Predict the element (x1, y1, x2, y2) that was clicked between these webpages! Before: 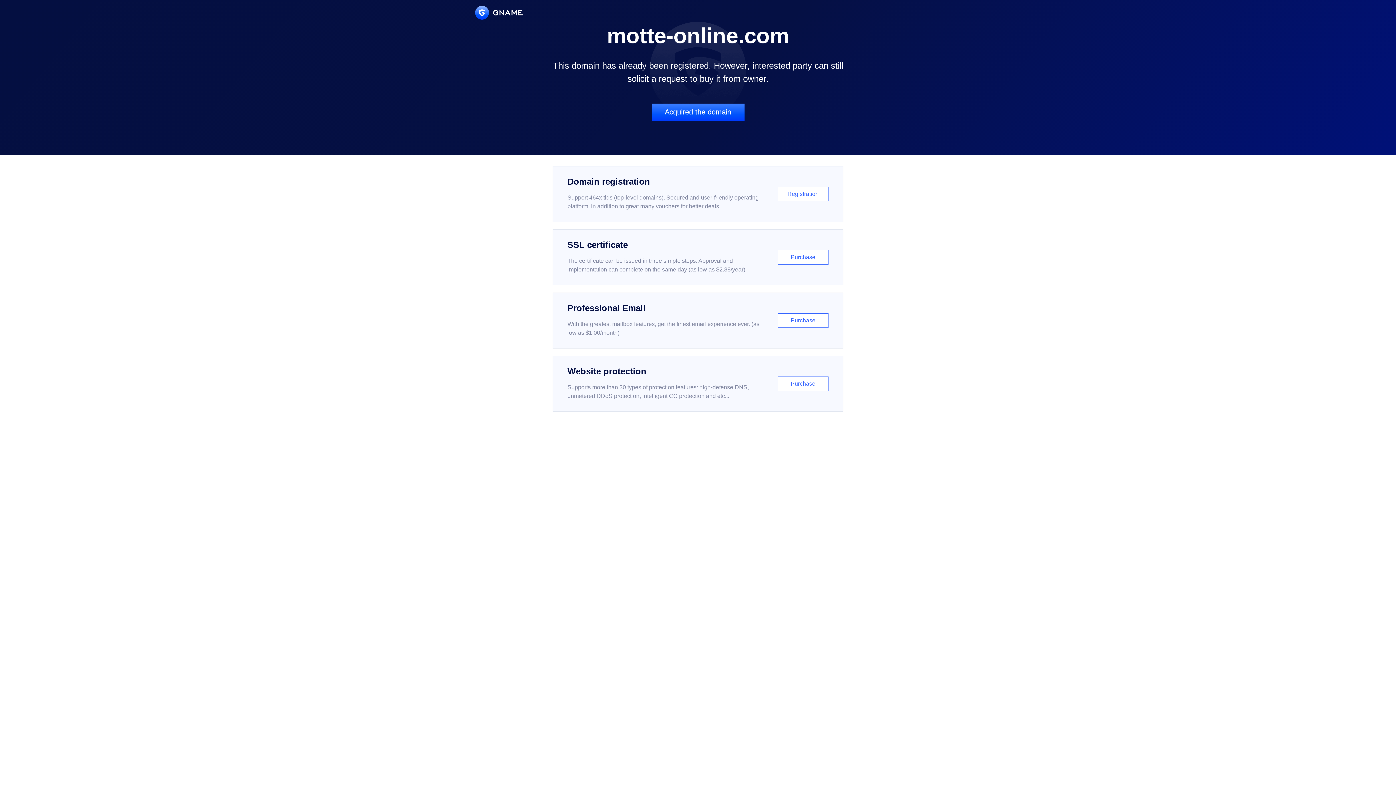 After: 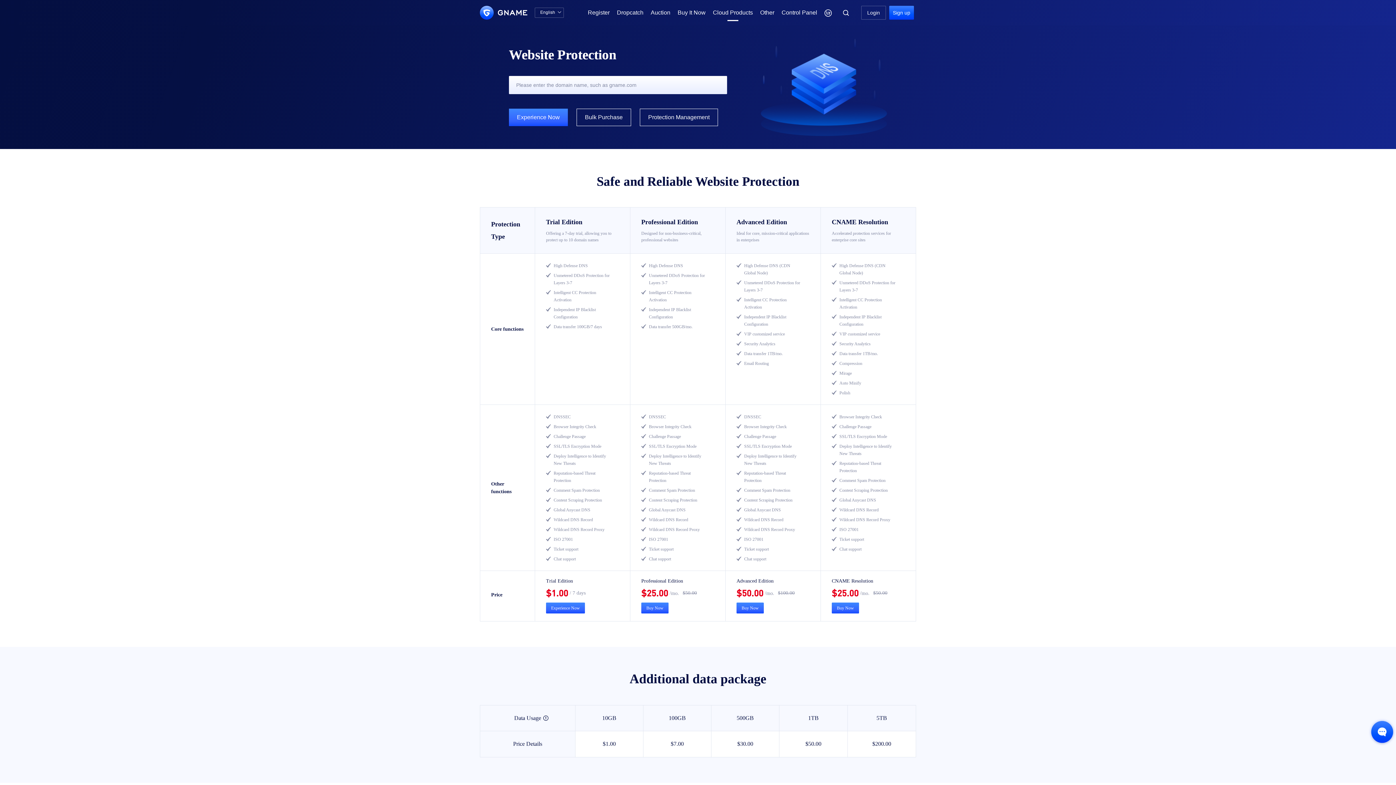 Action: label: Website protection

Supports more than 30 types of protection features: high-defense DNS, unmetered DDoS protection, intelligent CC protection and etc...

Purchase bbox: (552, 356, 843, 412)